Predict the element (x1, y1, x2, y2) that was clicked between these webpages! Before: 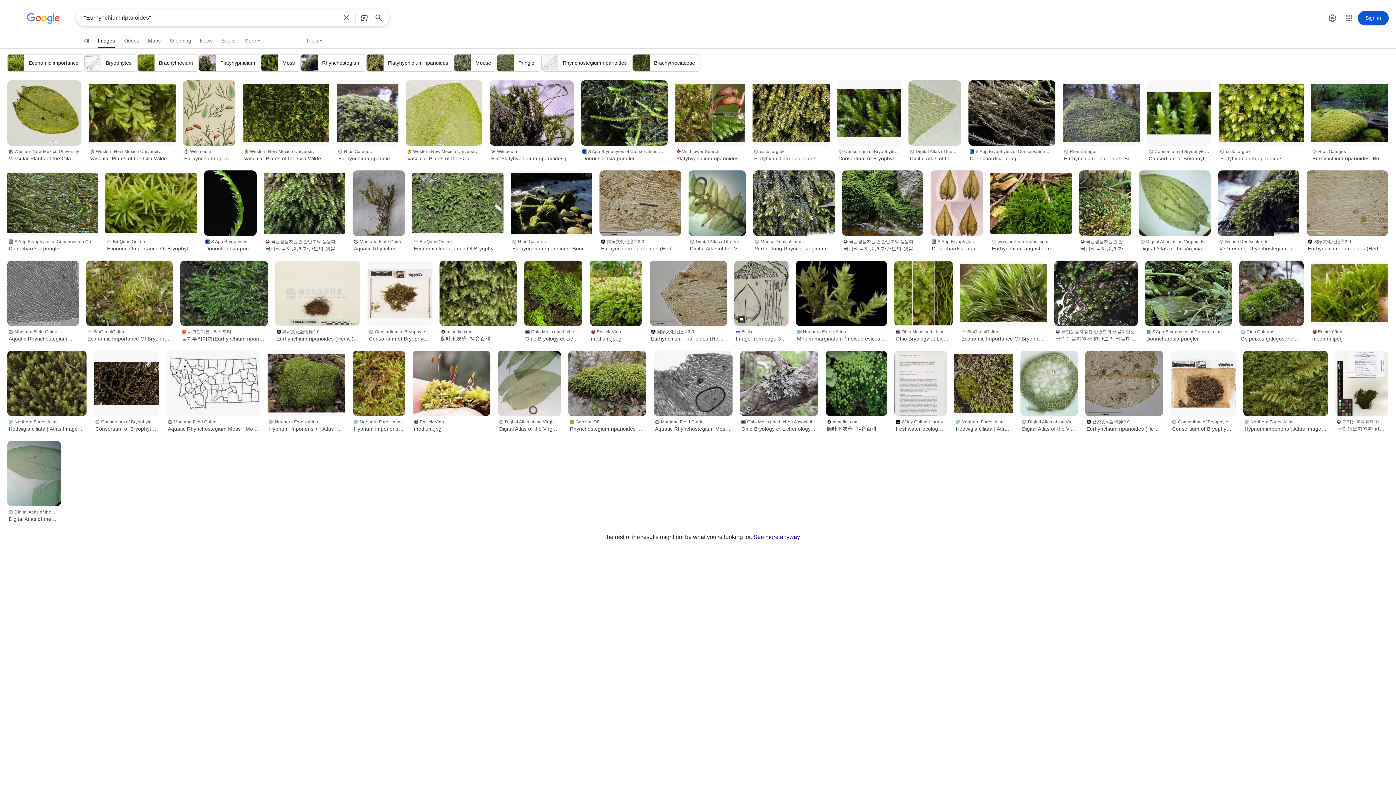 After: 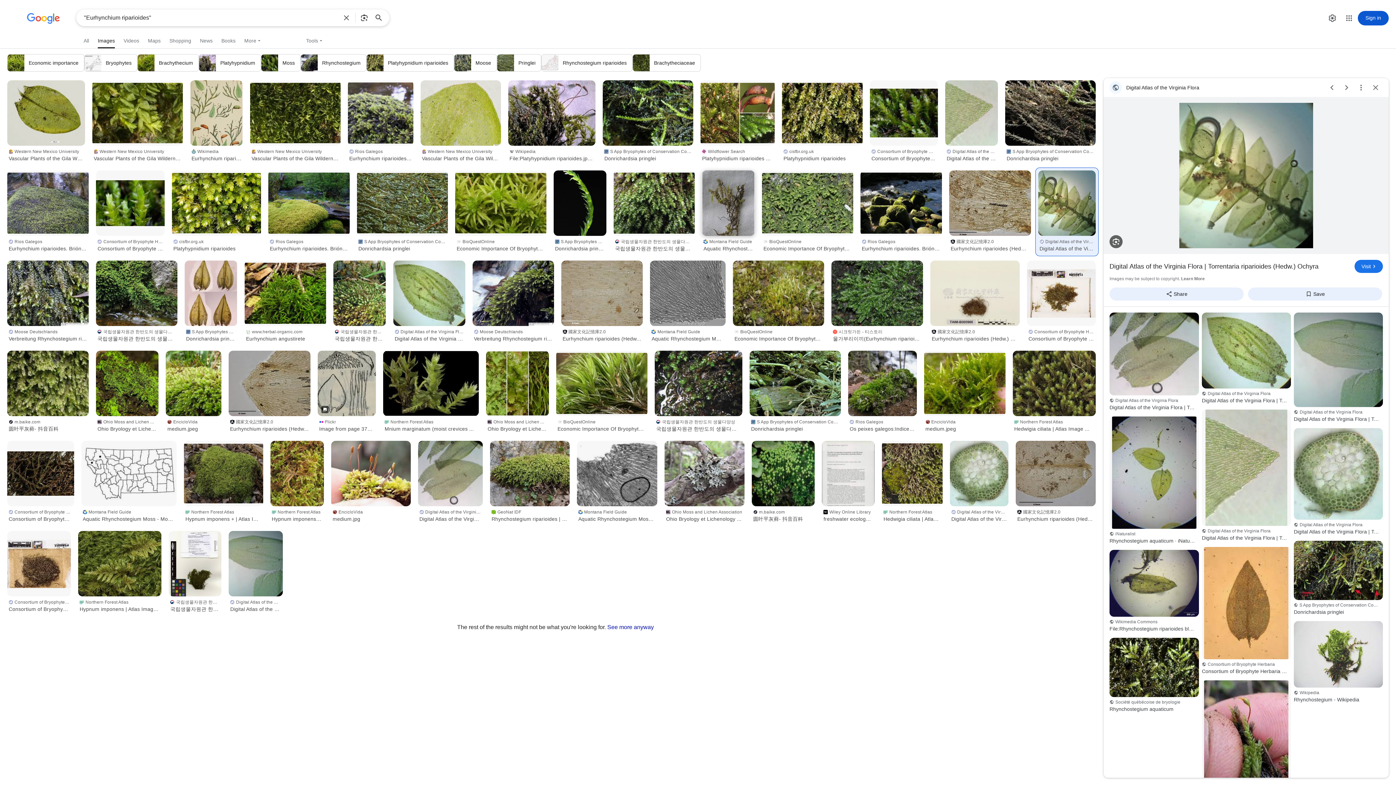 Action: bbox: (688, 170, 746, 236)